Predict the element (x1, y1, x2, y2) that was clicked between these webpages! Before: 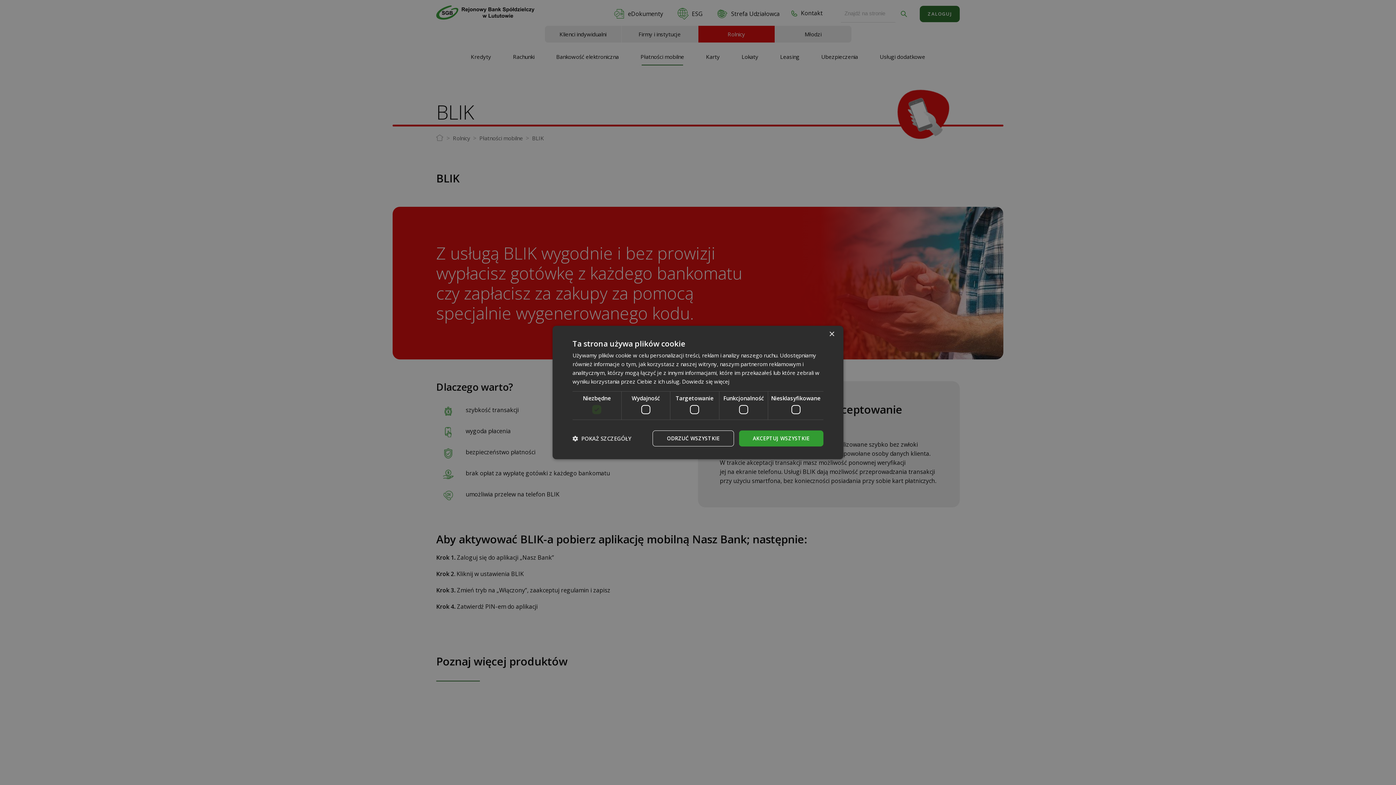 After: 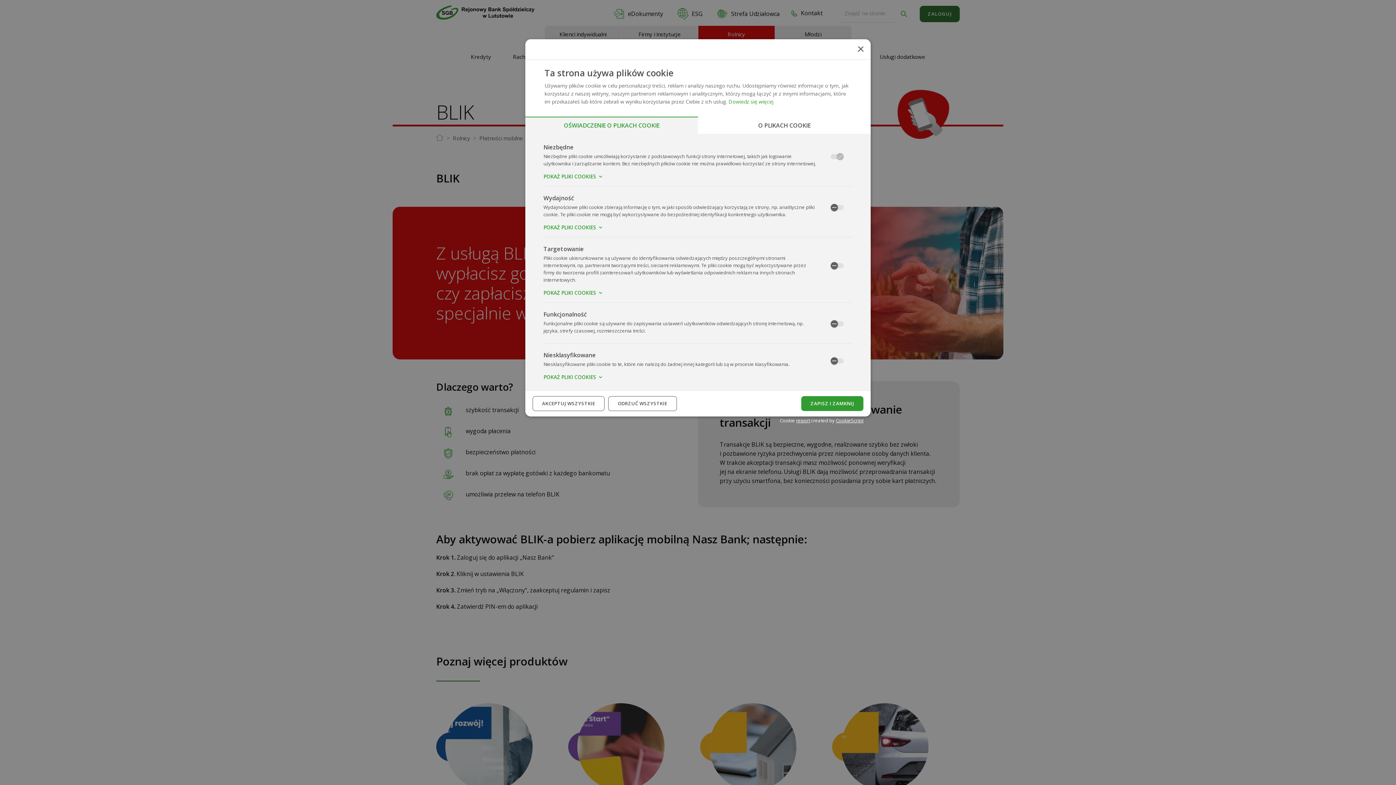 Action: bbox: (572, 435, 631, 442) label:  POKAŻ SZCZEGÓŁY